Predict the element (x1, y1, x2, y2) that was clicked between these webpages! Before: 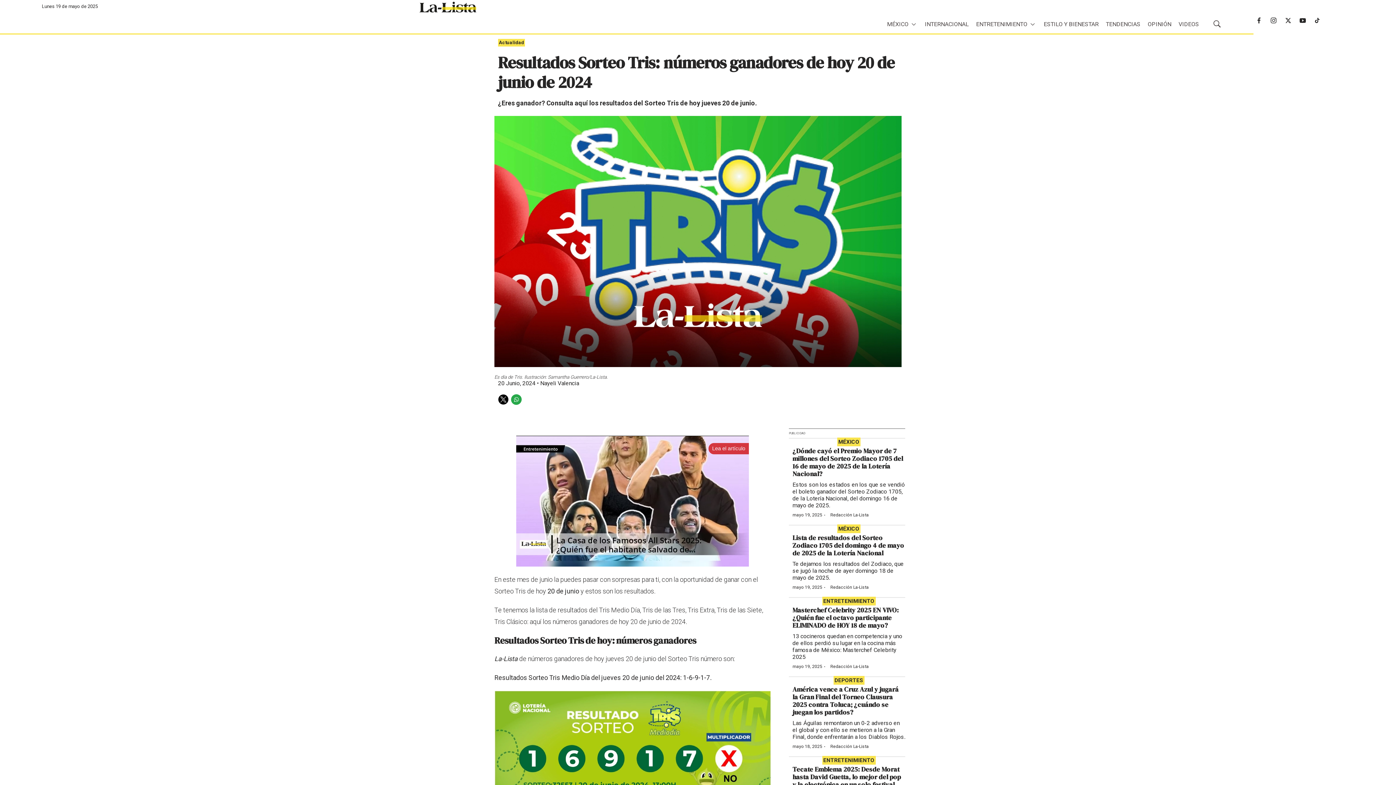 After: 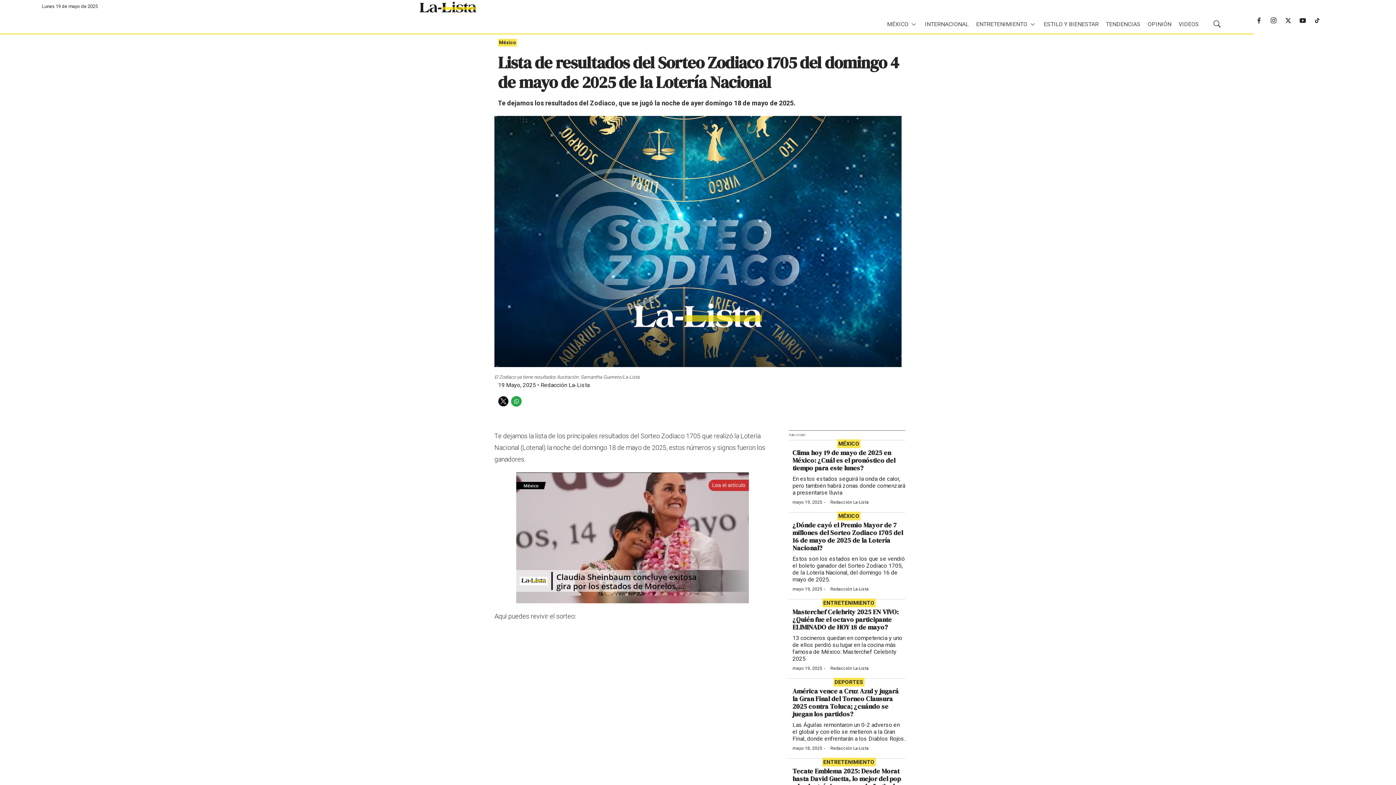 Action: label: Lista de resultados del Sorteo Zodiaco 1705 del domingo 4 de mayo de 2025 de la Lotería Nacional bbox: (792, 533, 904, 557)